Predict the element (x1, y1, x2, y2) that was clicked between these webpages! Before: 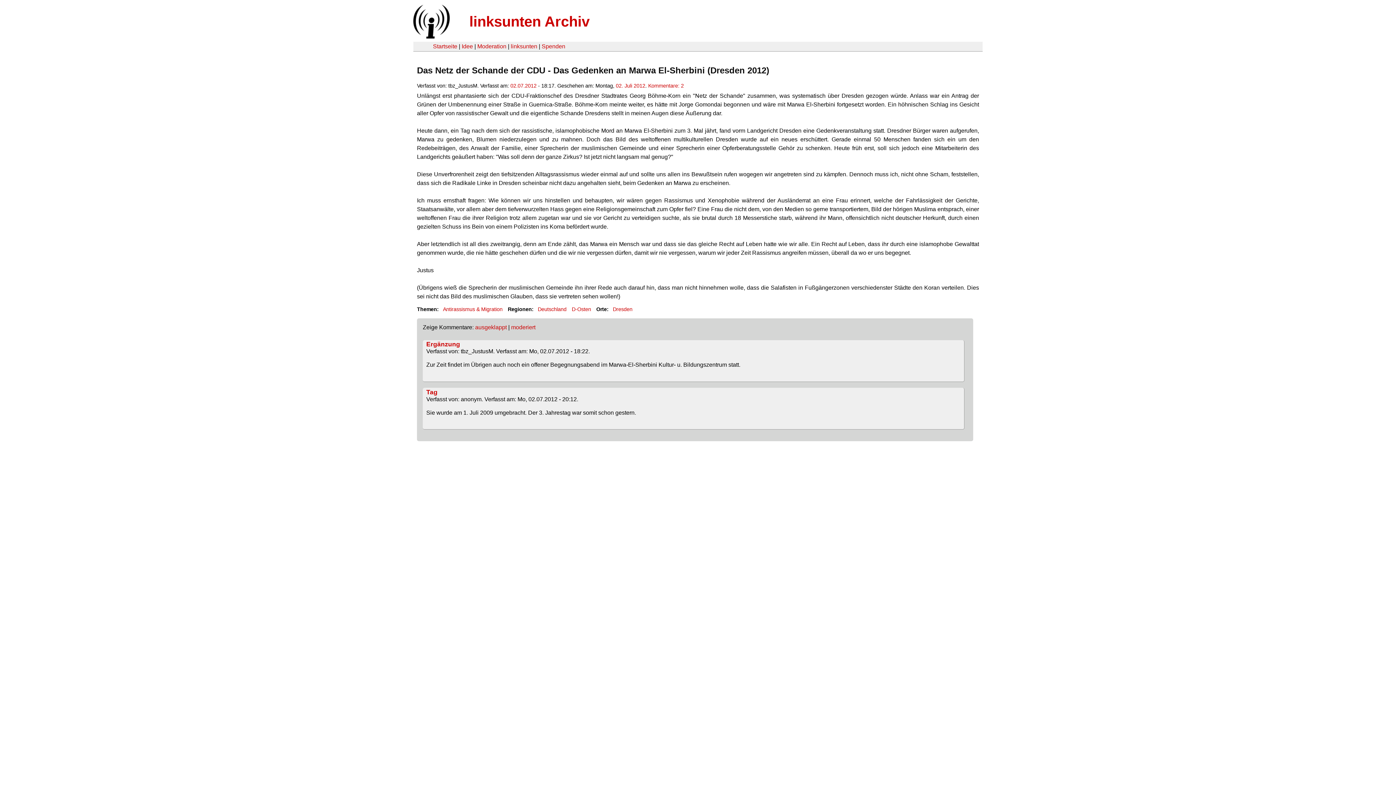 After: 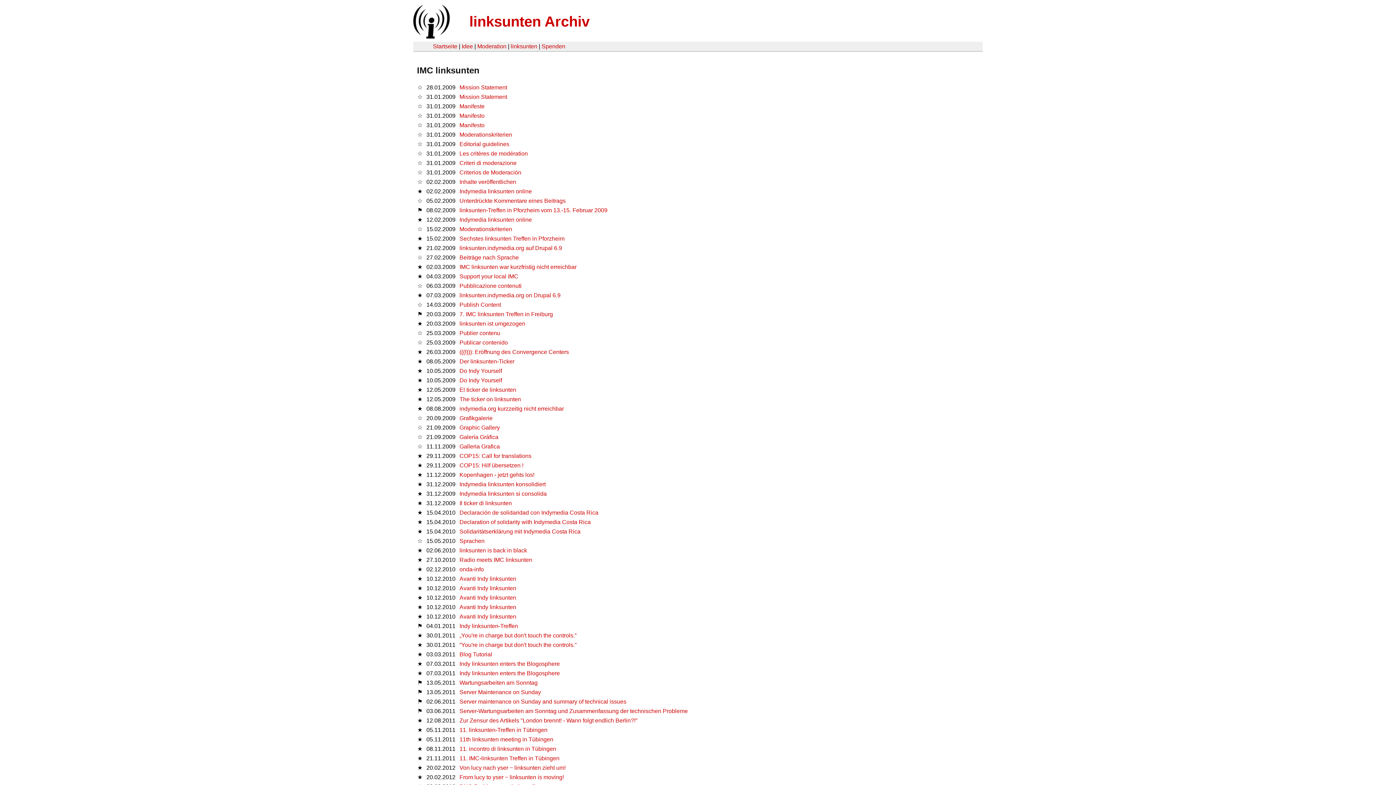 Action: bbox: (510, 43, 537, 49) label: linksunten